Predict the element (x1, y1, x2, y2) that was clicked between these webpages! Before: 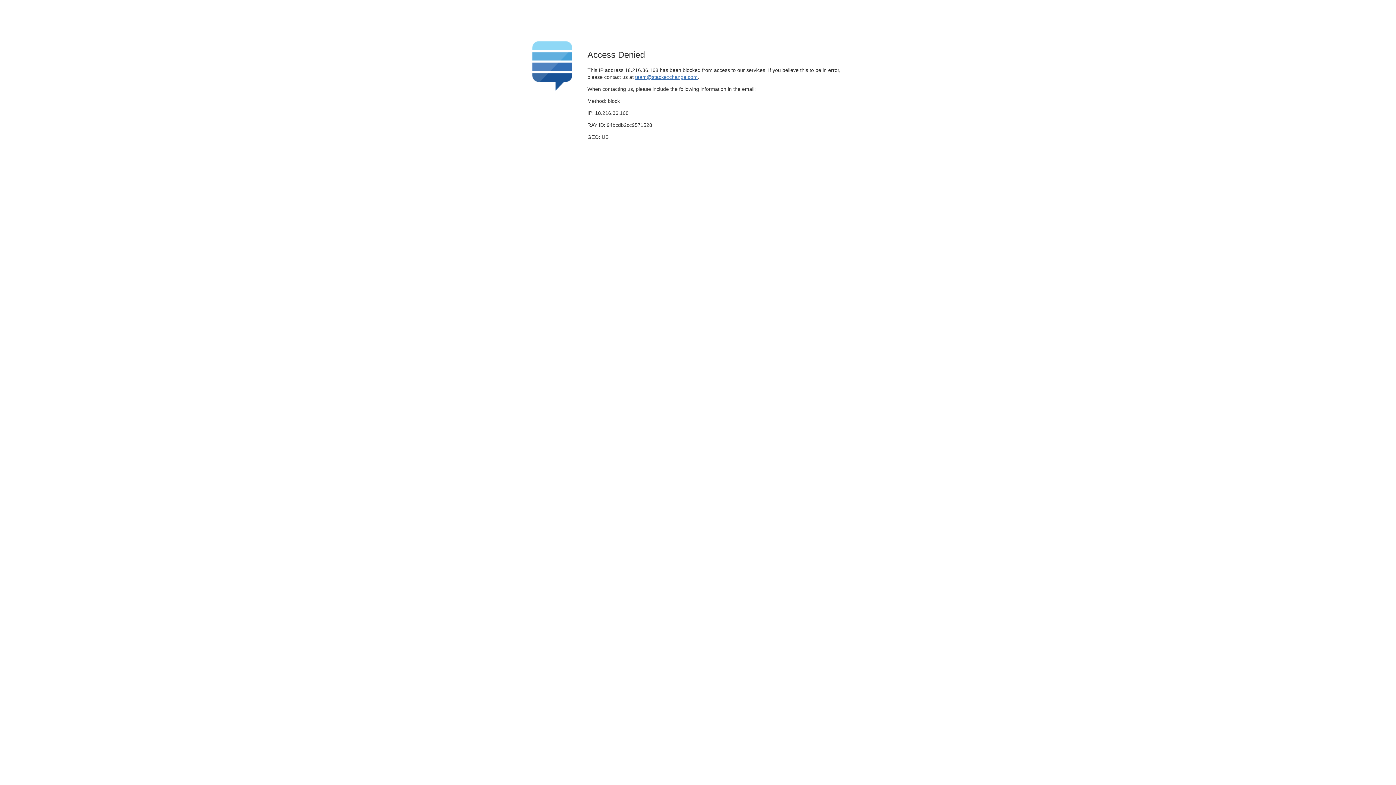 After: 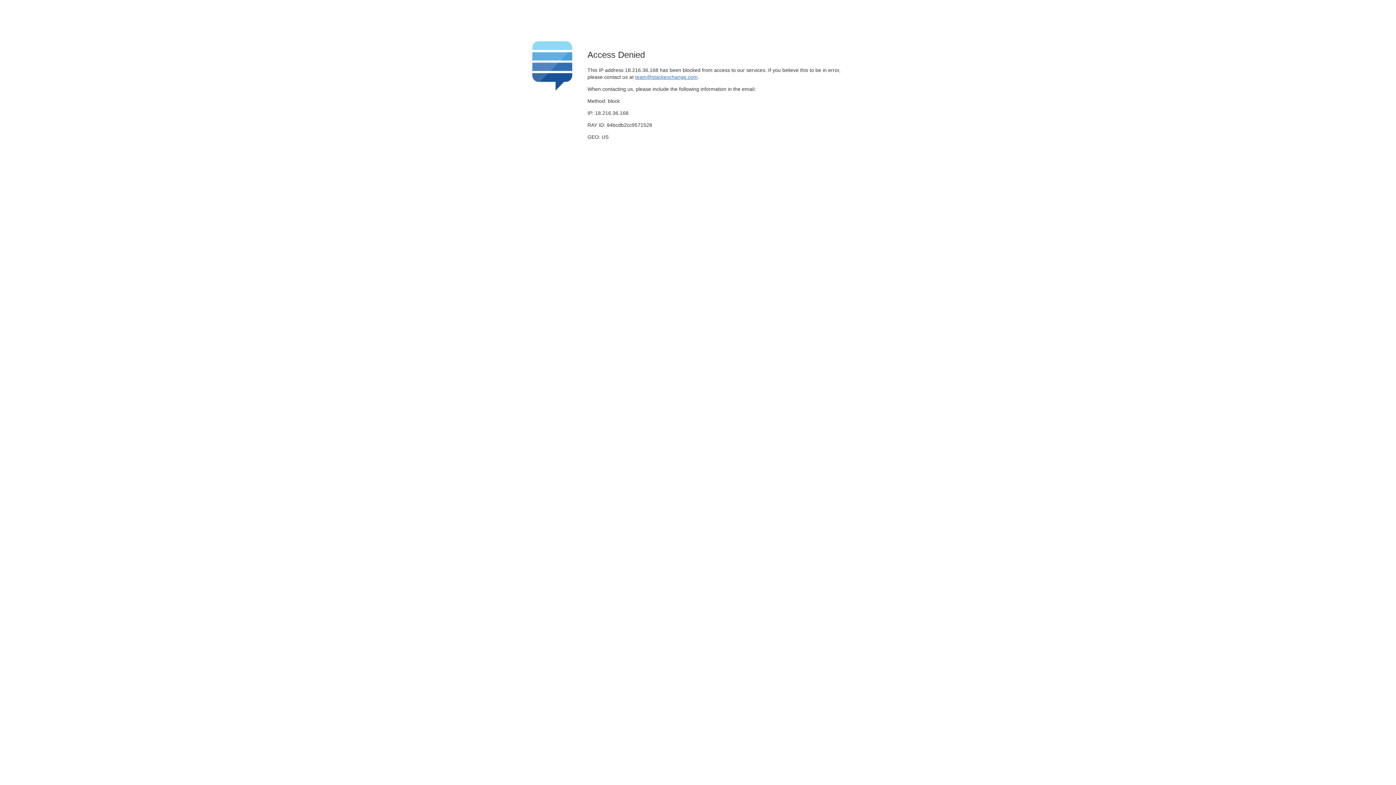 Action: bbox: (635, 74, 697, 79) label: team@stackexchange.com